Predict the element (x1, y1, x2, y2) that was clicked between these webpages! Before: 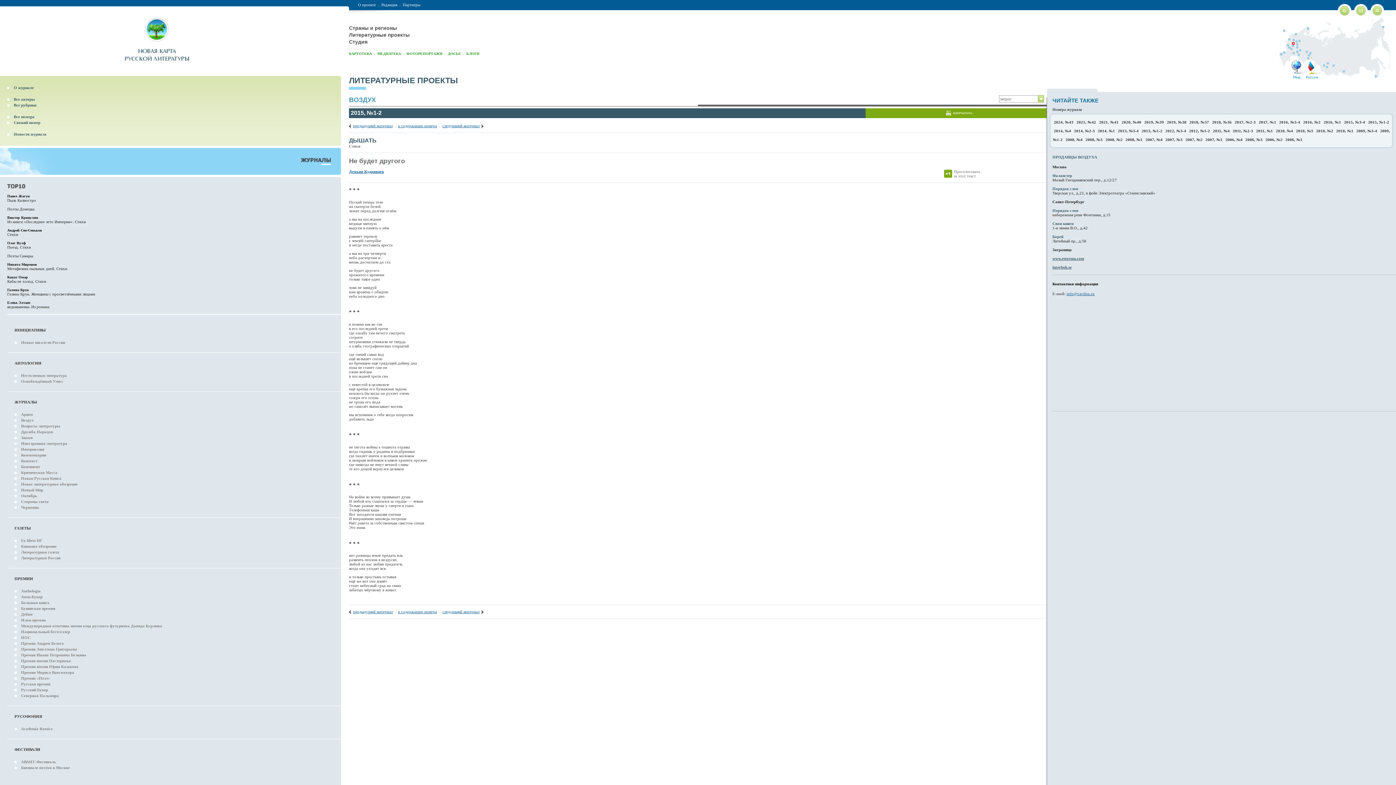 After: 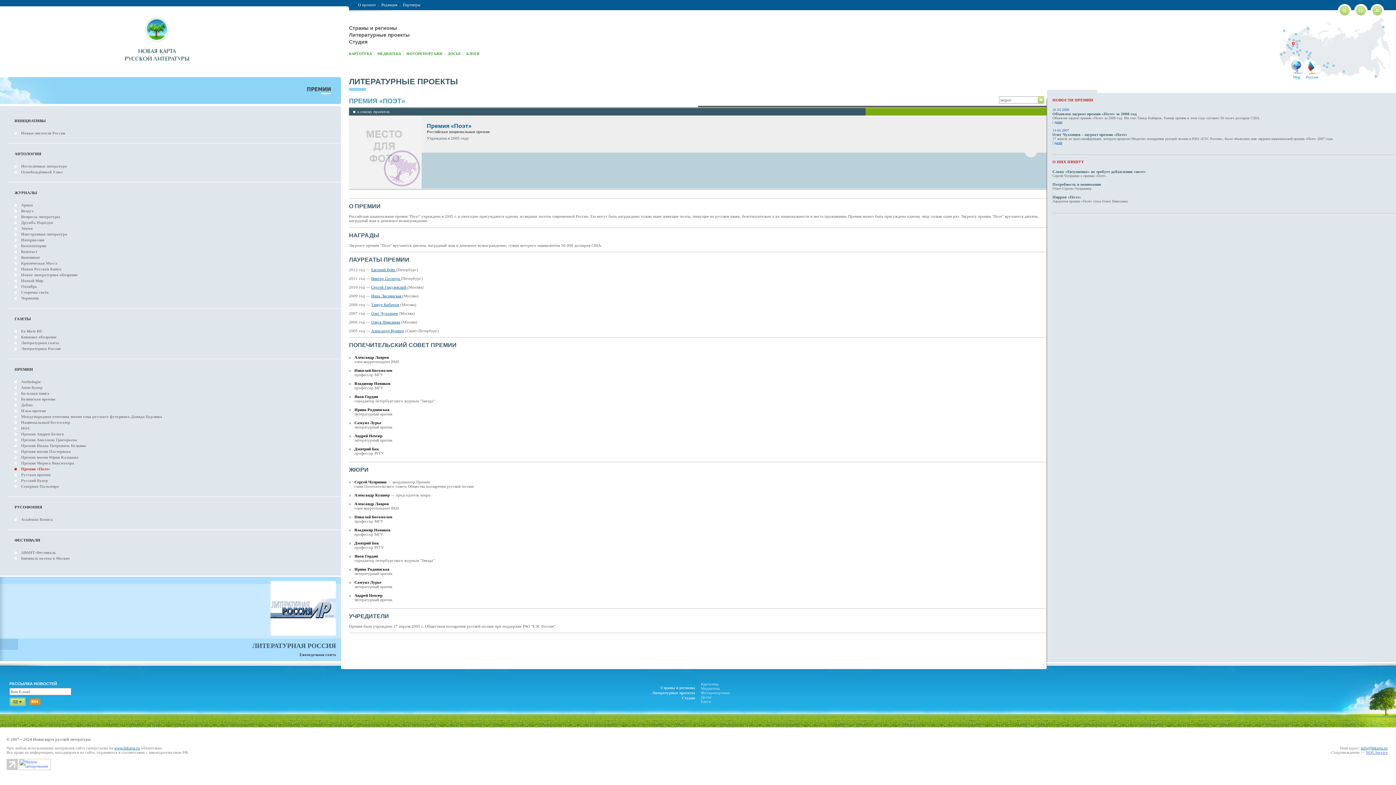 Action: label: Премия «Поэт» bbox: (21, 676, 50, 680)